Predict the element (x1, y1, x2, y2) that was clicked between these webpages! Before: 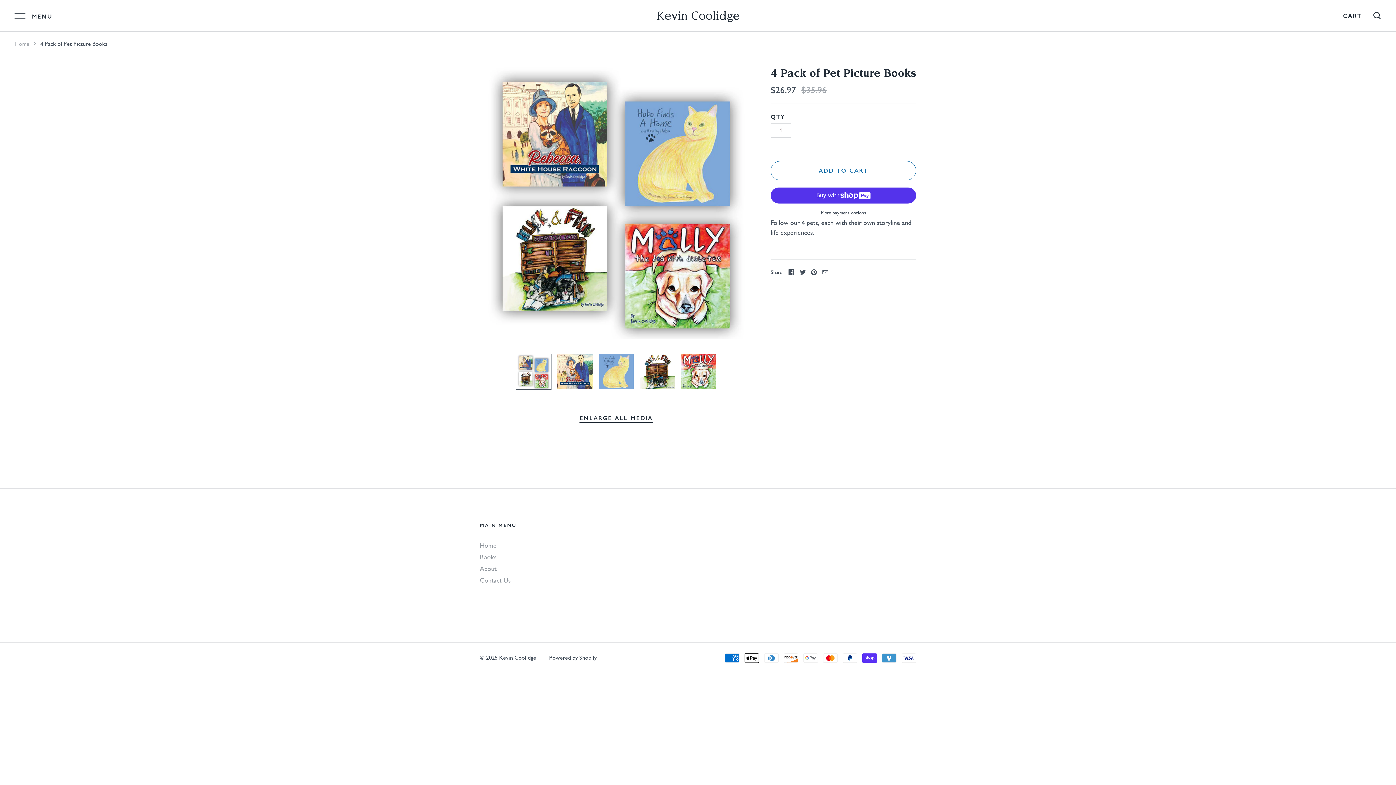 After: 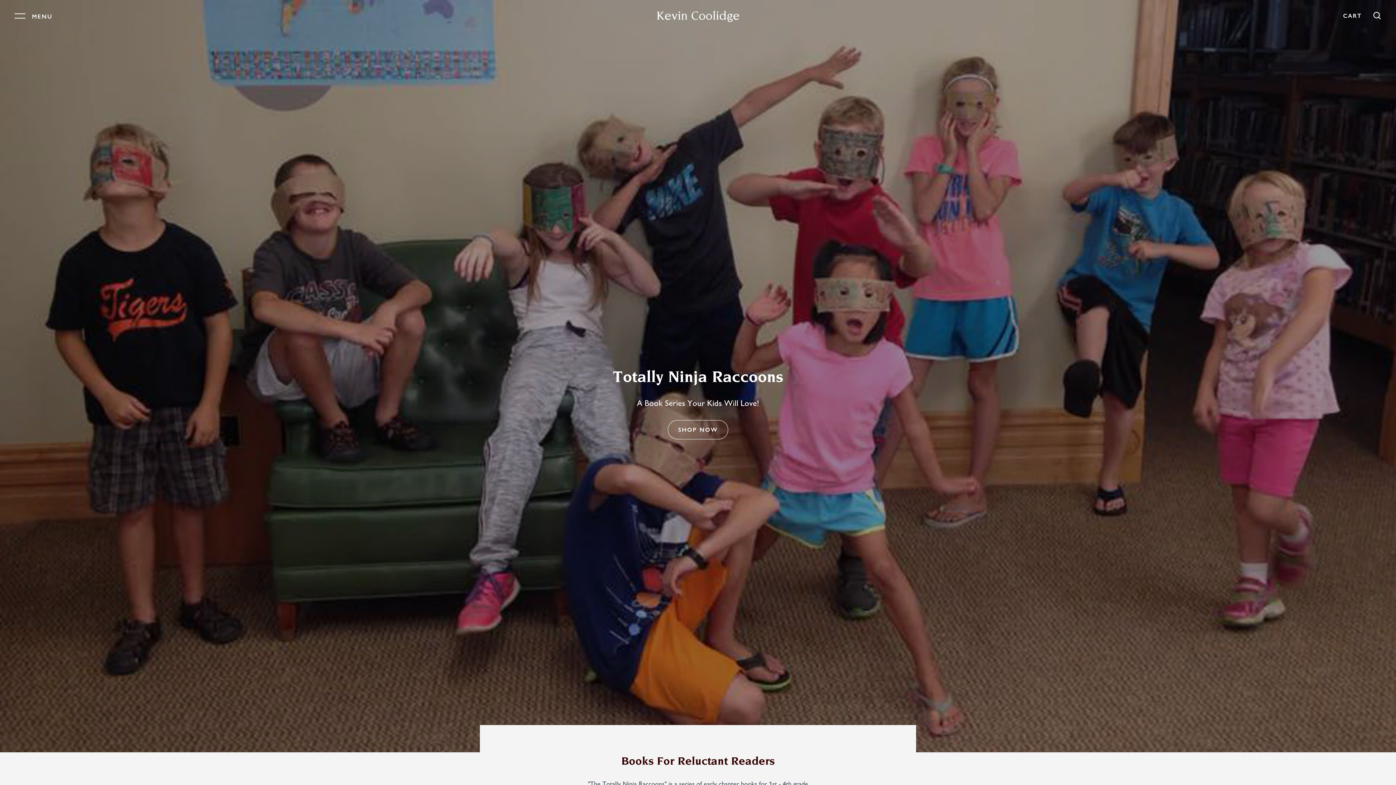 Action: label: Home bbox: (480, 541, 496, 551)